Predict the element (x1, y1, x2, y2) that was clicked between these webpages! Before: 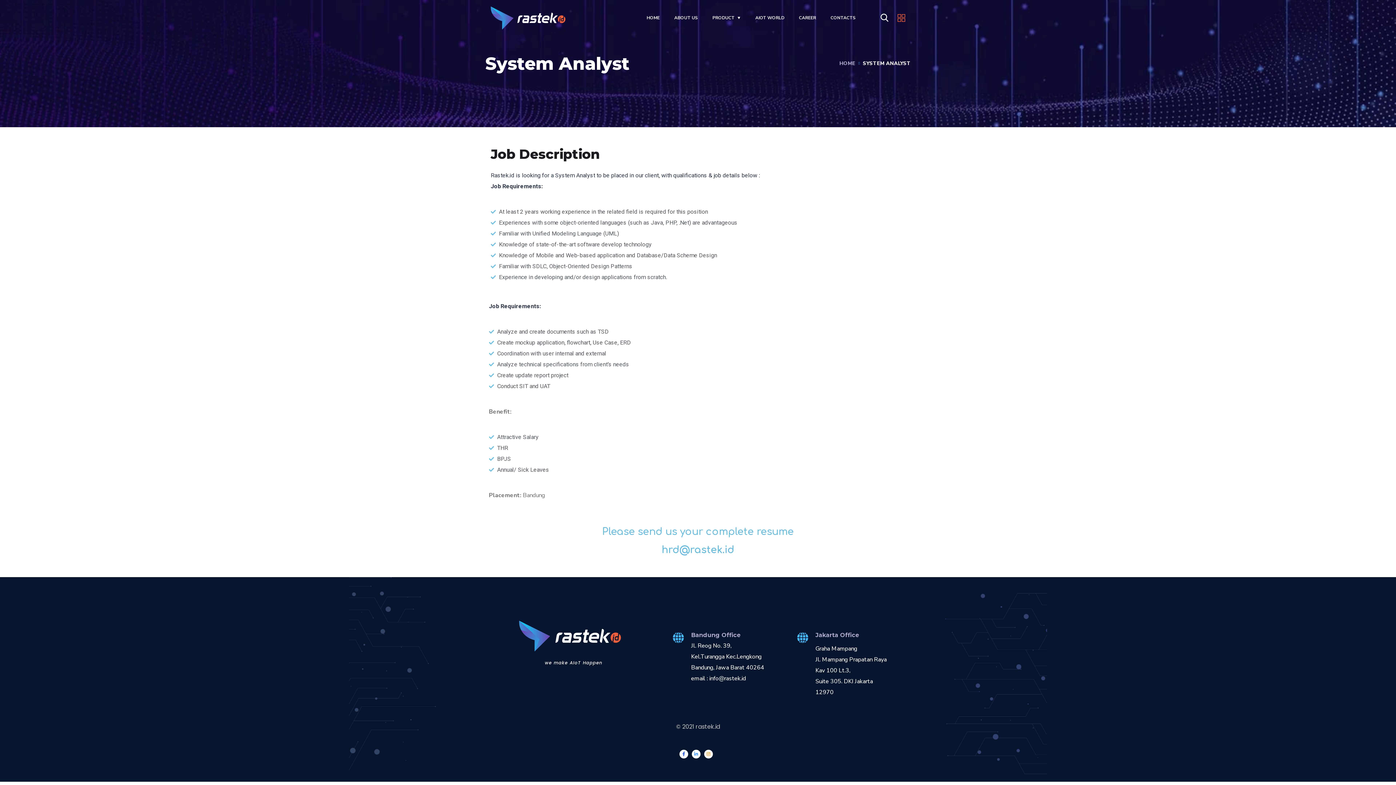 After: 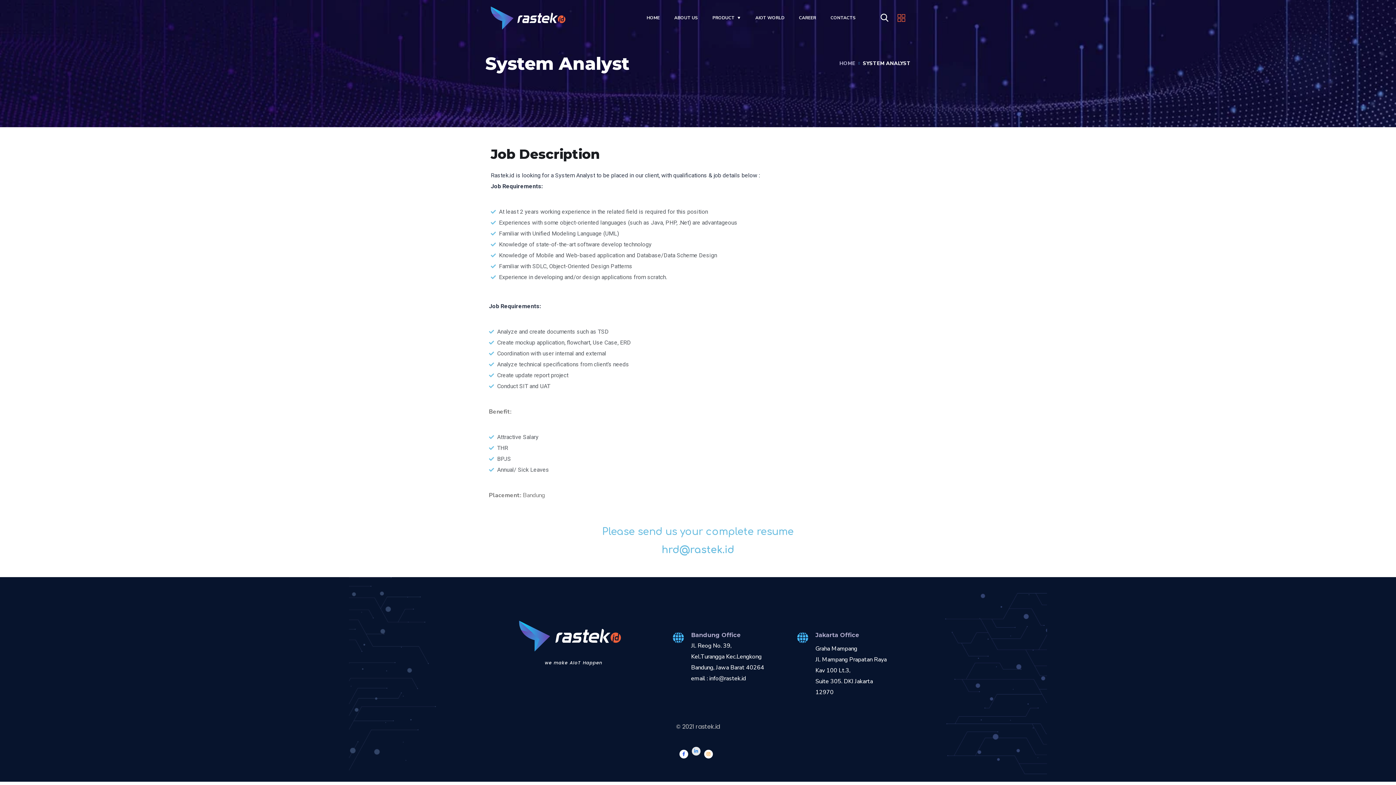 Action: bbox: (692, 750, 700, 758) label: Linkedin-in